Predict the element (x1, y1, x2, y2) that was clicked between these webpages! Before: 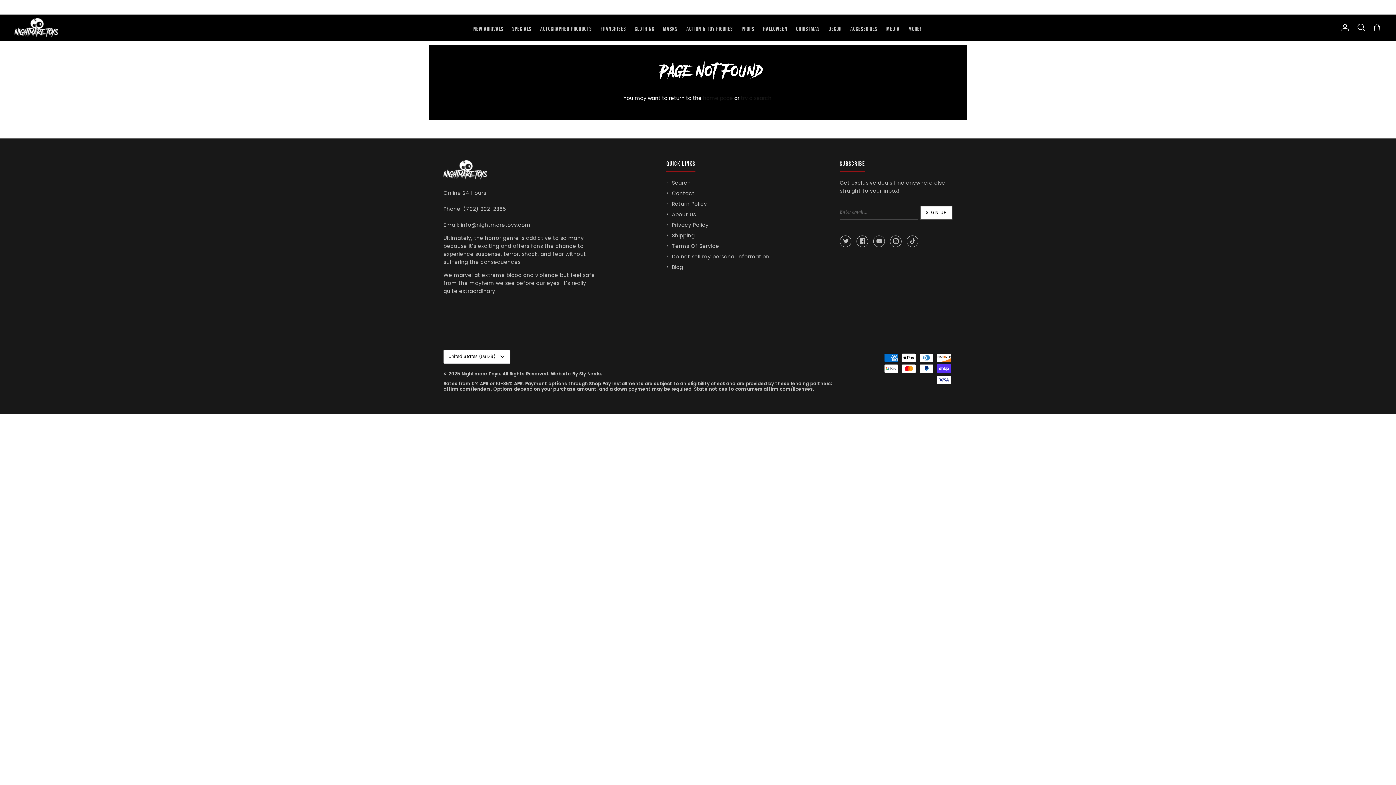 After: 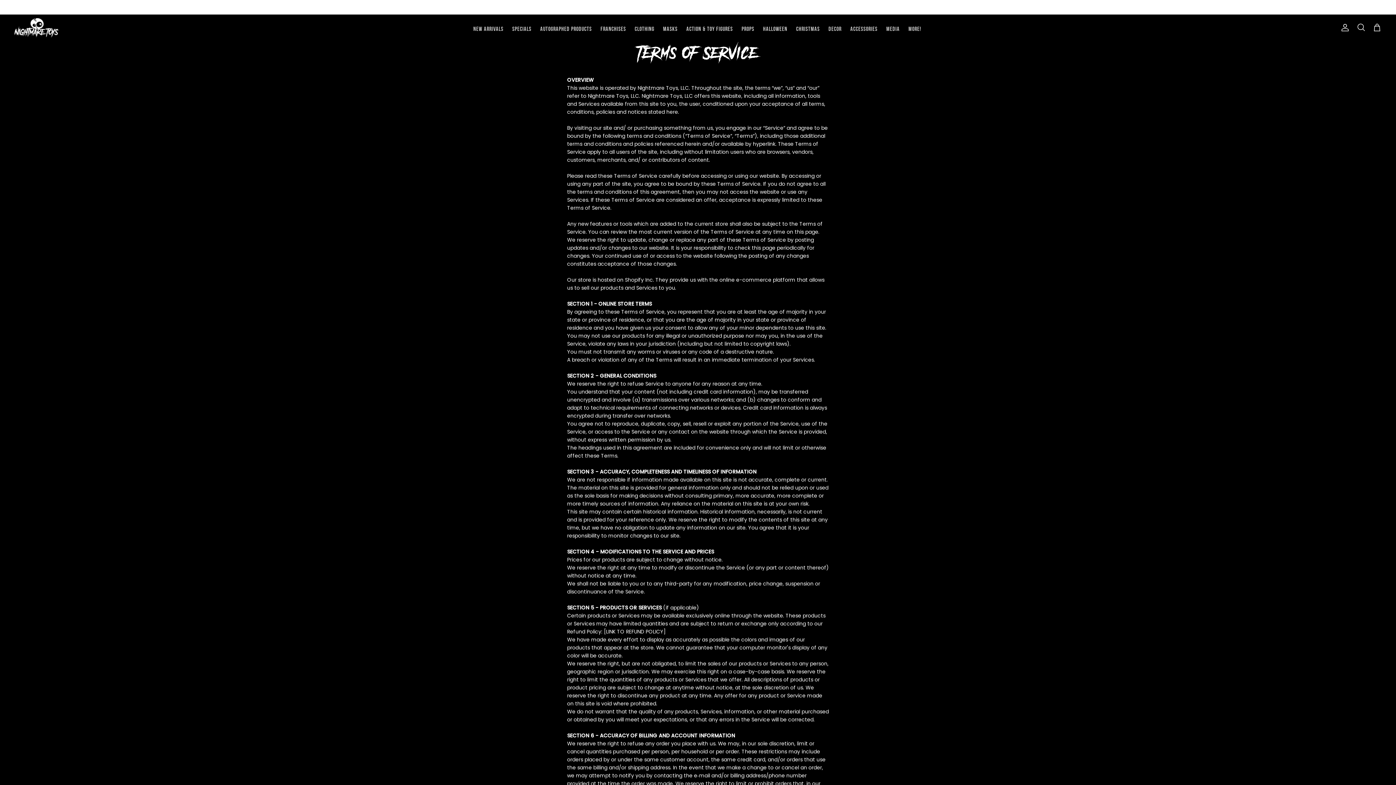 Action: bbox: (672, 242, 719, 249) label: Terms Of Service